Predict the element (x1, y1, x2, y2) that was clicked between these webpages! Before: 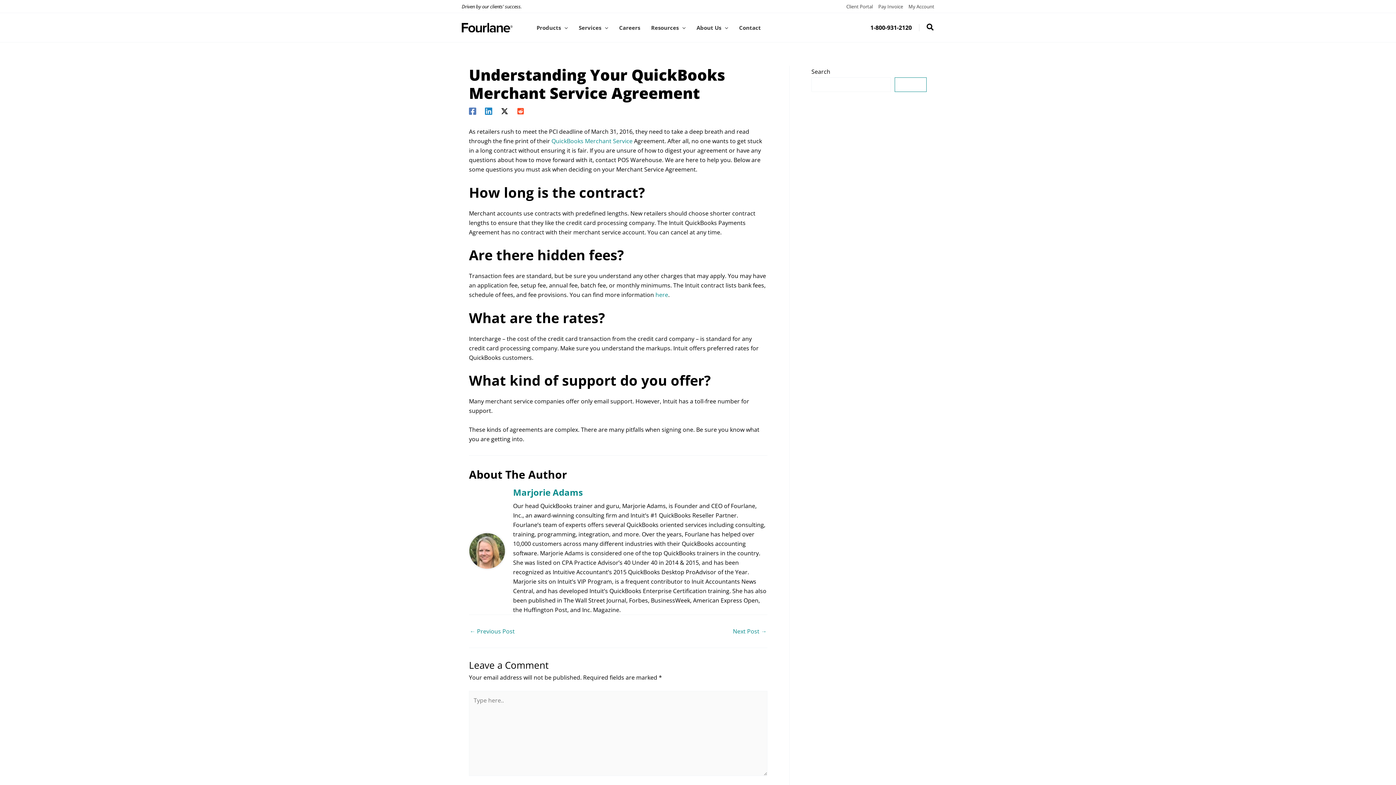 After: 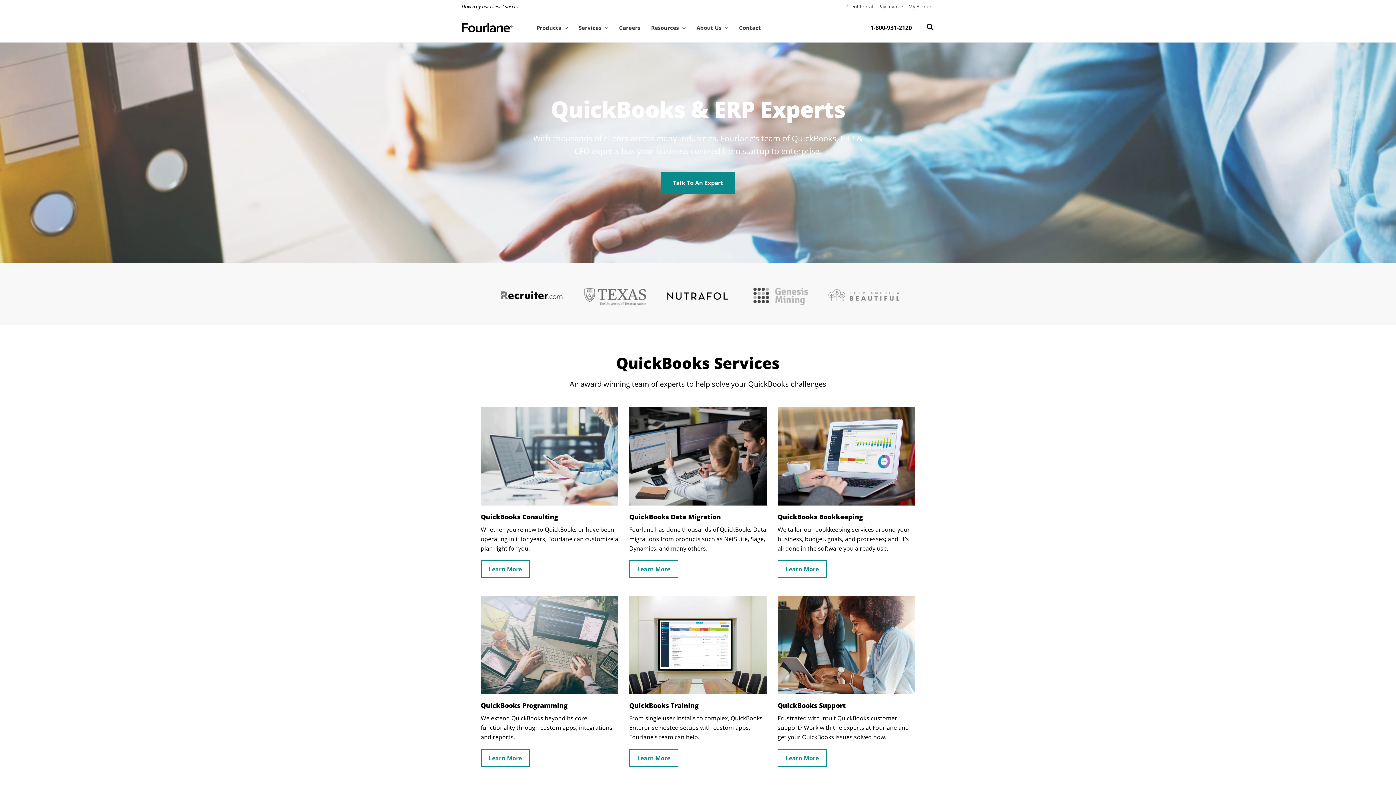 Action: bbox: (461, 23, 512, 31)